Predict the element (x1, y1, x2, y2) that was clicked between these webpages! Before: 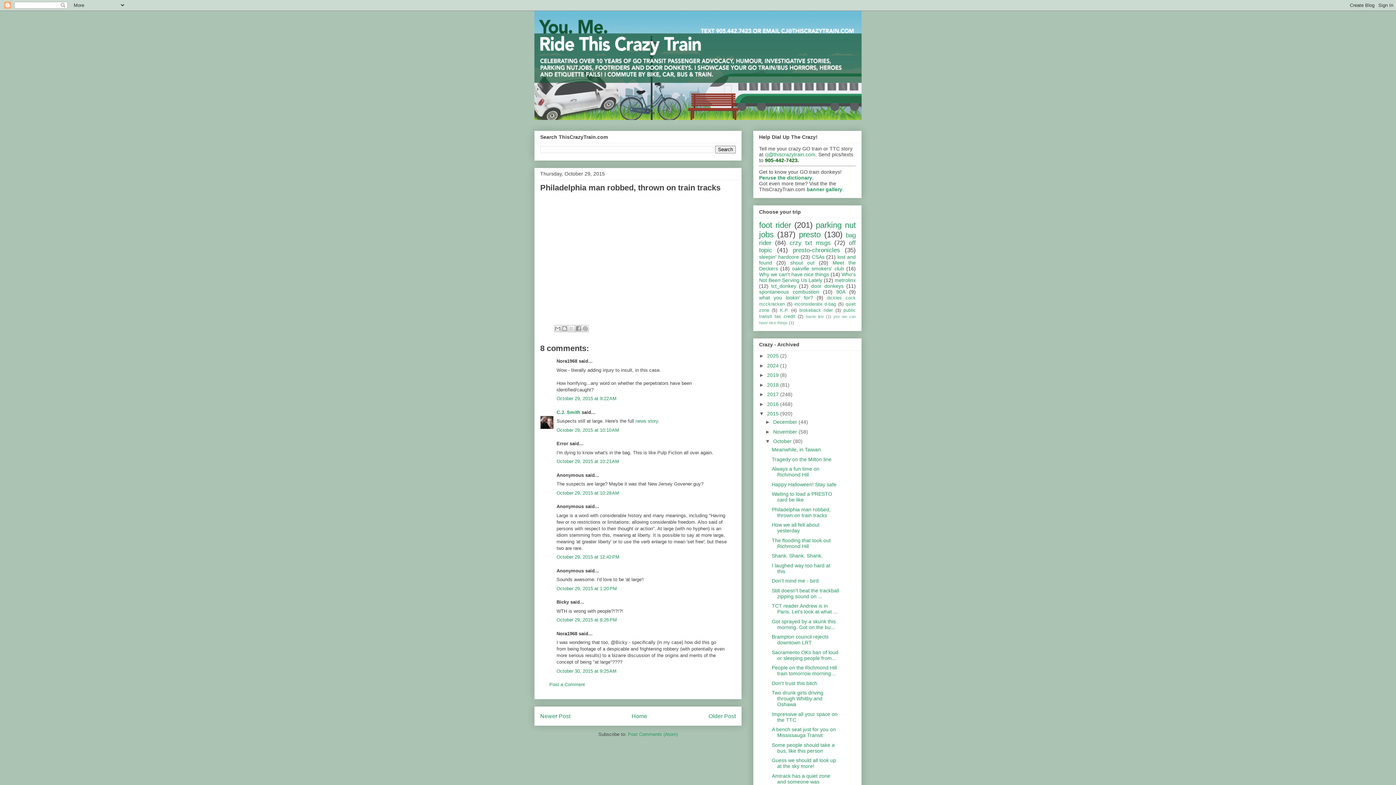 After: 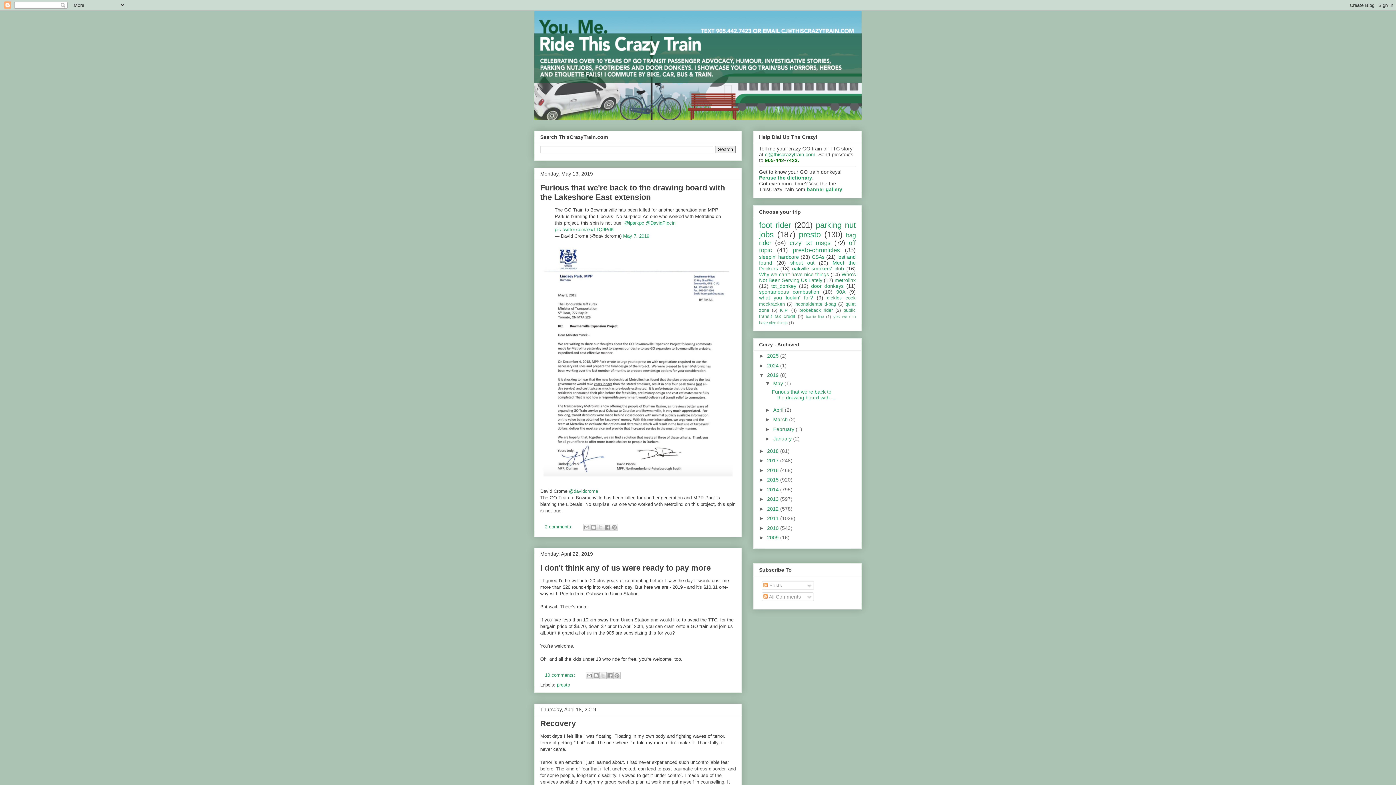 Action: label: 2019  bbox: (767, 372, 780, 378)